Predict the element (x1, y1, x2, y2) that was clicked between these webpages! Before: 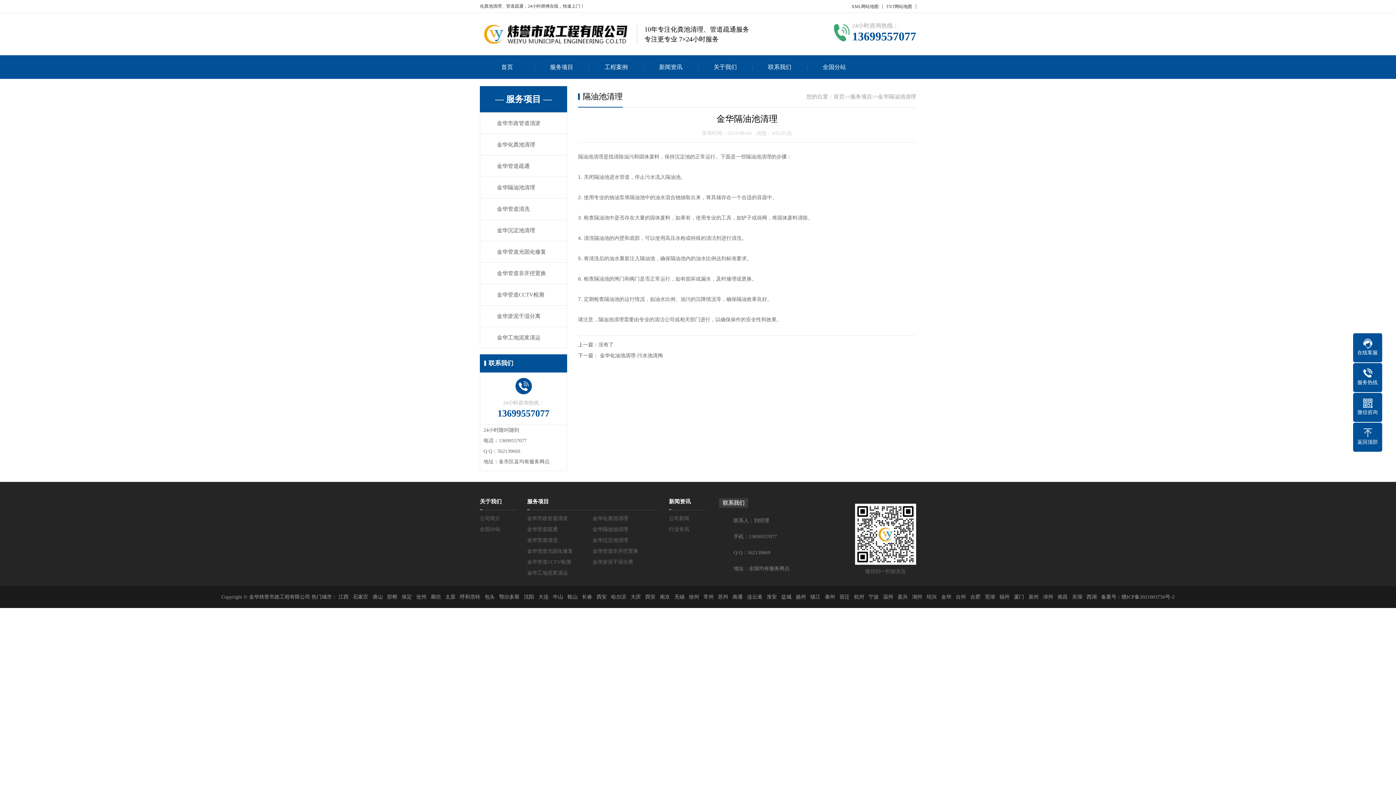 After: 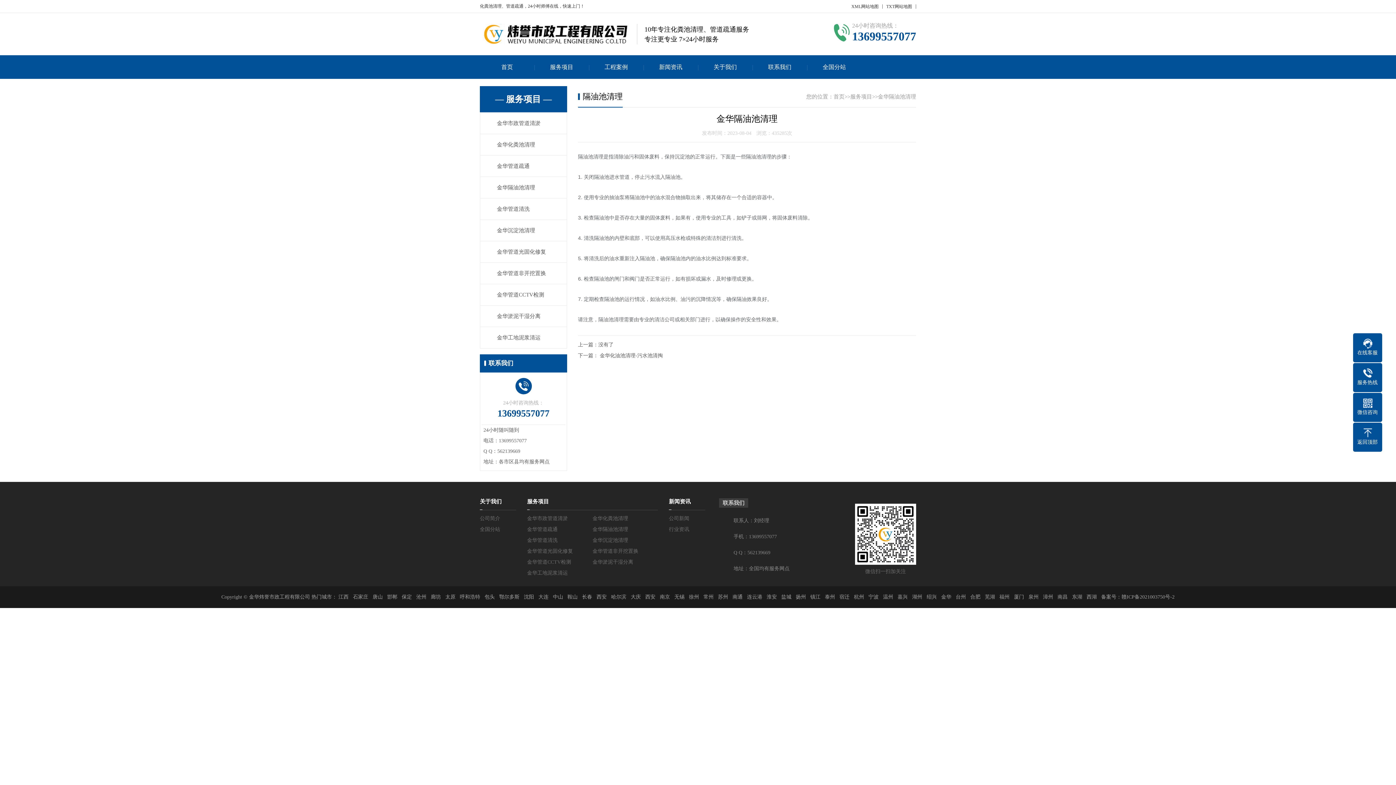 Action: bbox: (430, 594, 441, 600) label: 廊坊